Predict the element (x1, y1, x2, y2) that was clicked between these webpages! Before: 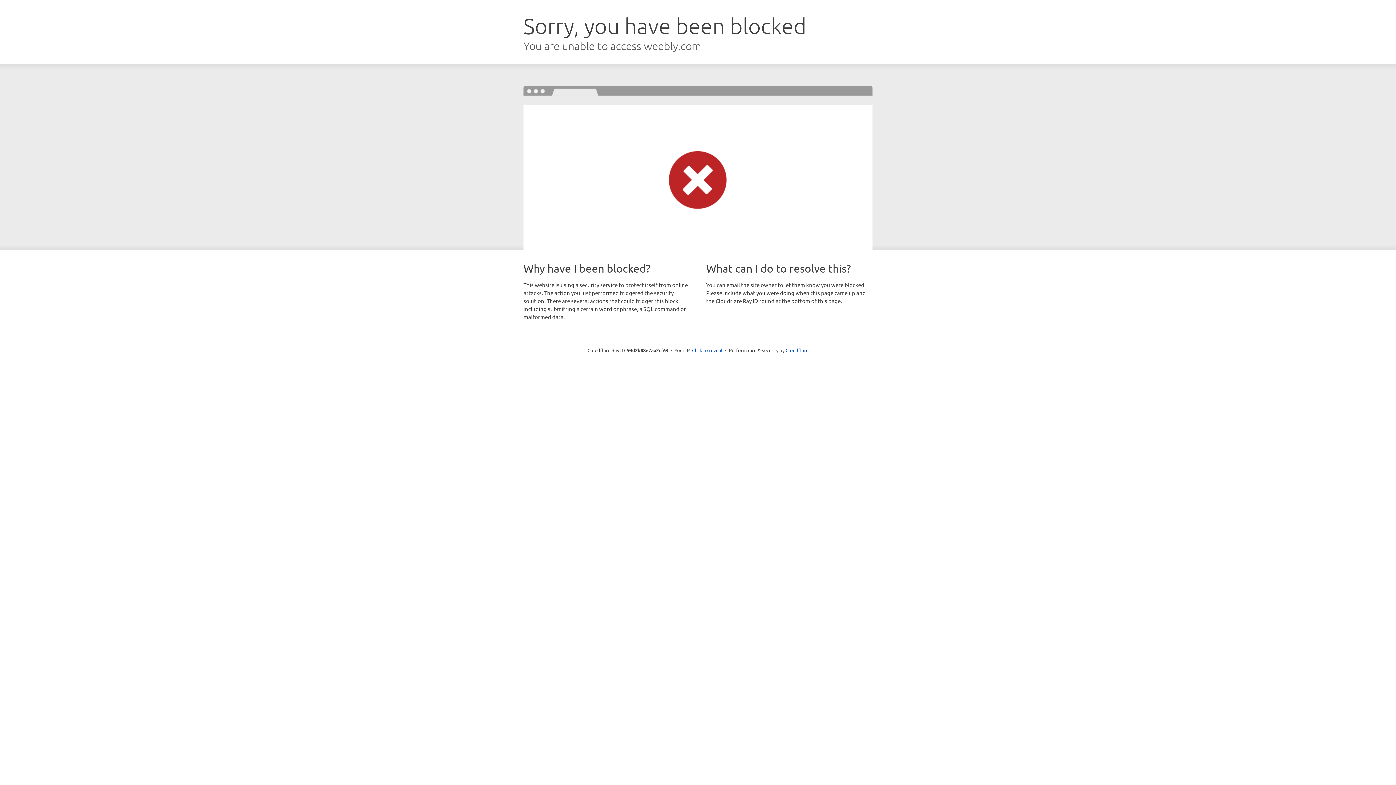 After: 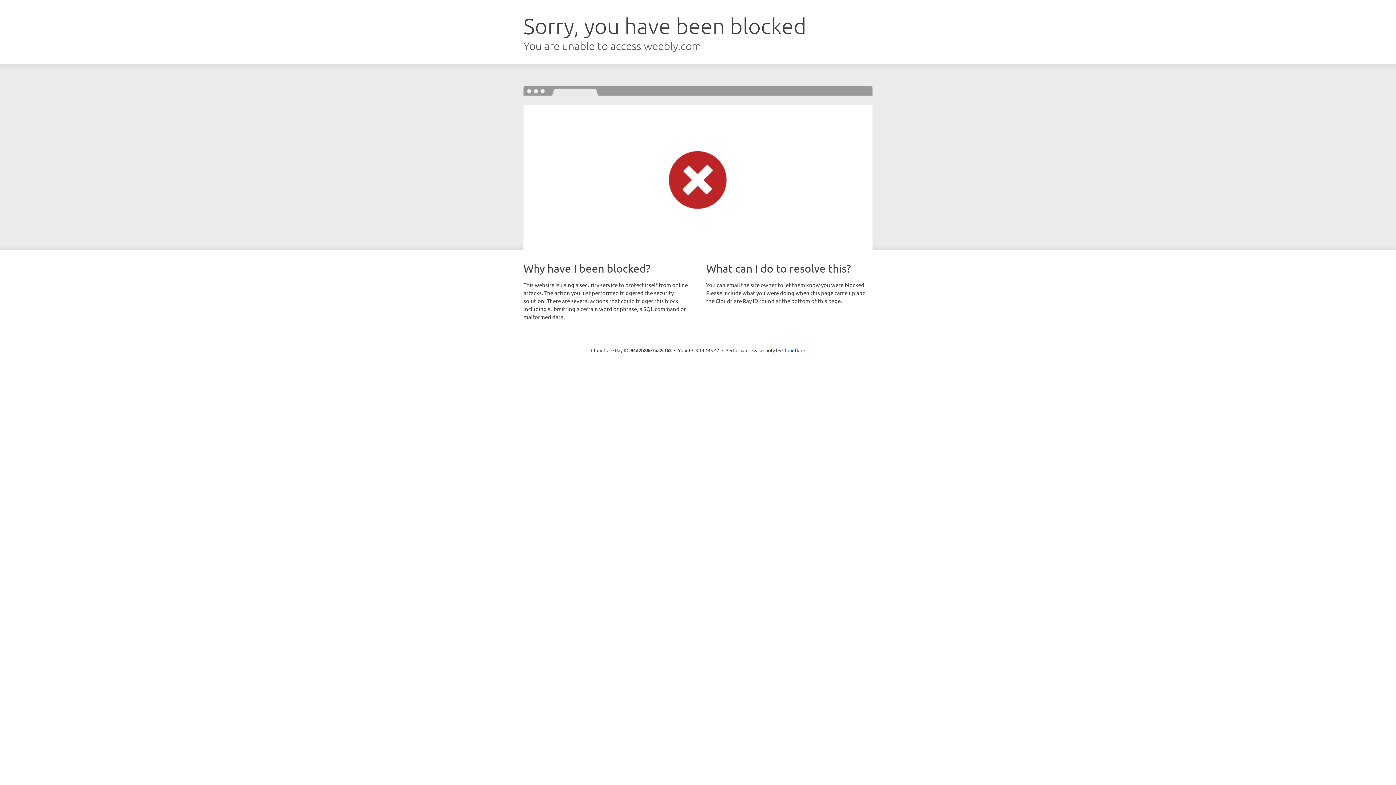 Action: bbox: (692, 346, 722, 353) label: Click to reveal